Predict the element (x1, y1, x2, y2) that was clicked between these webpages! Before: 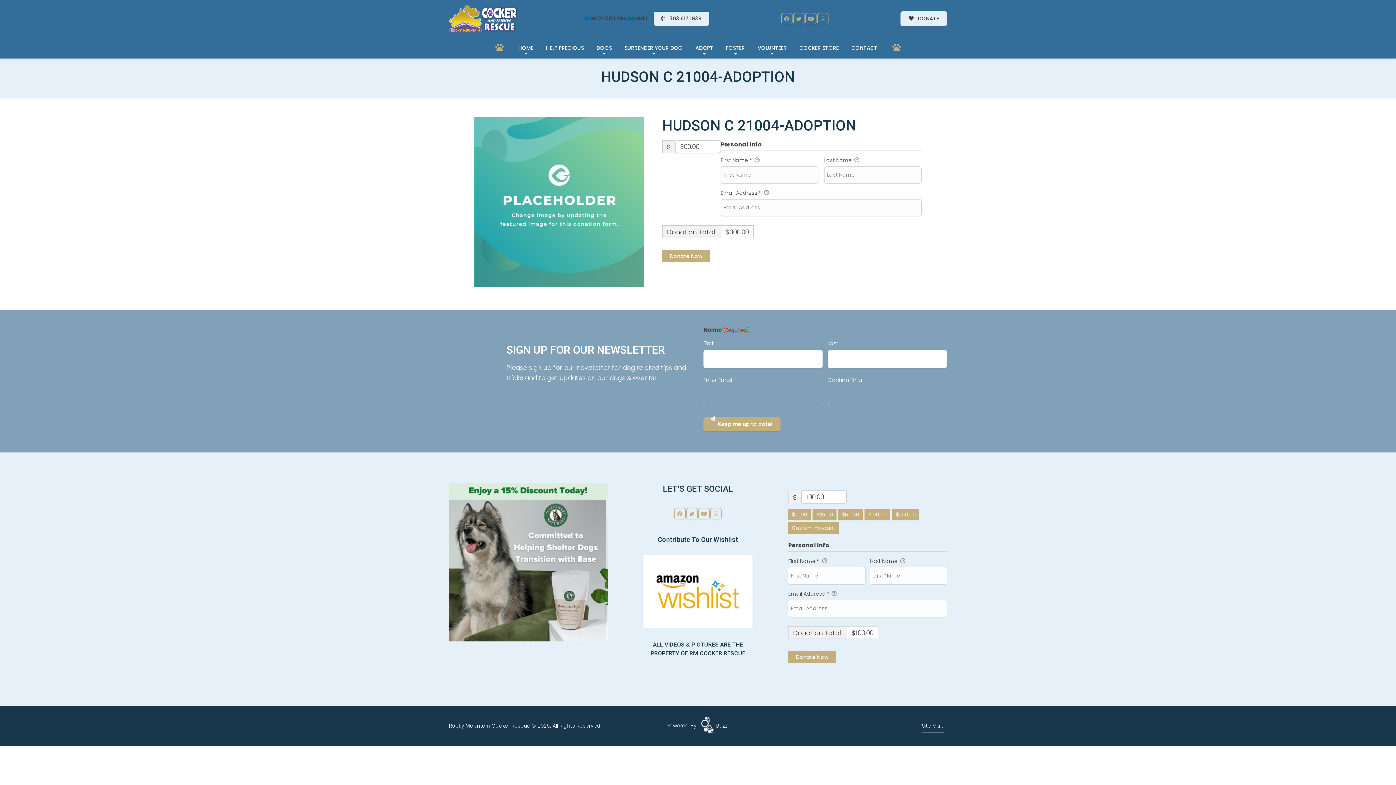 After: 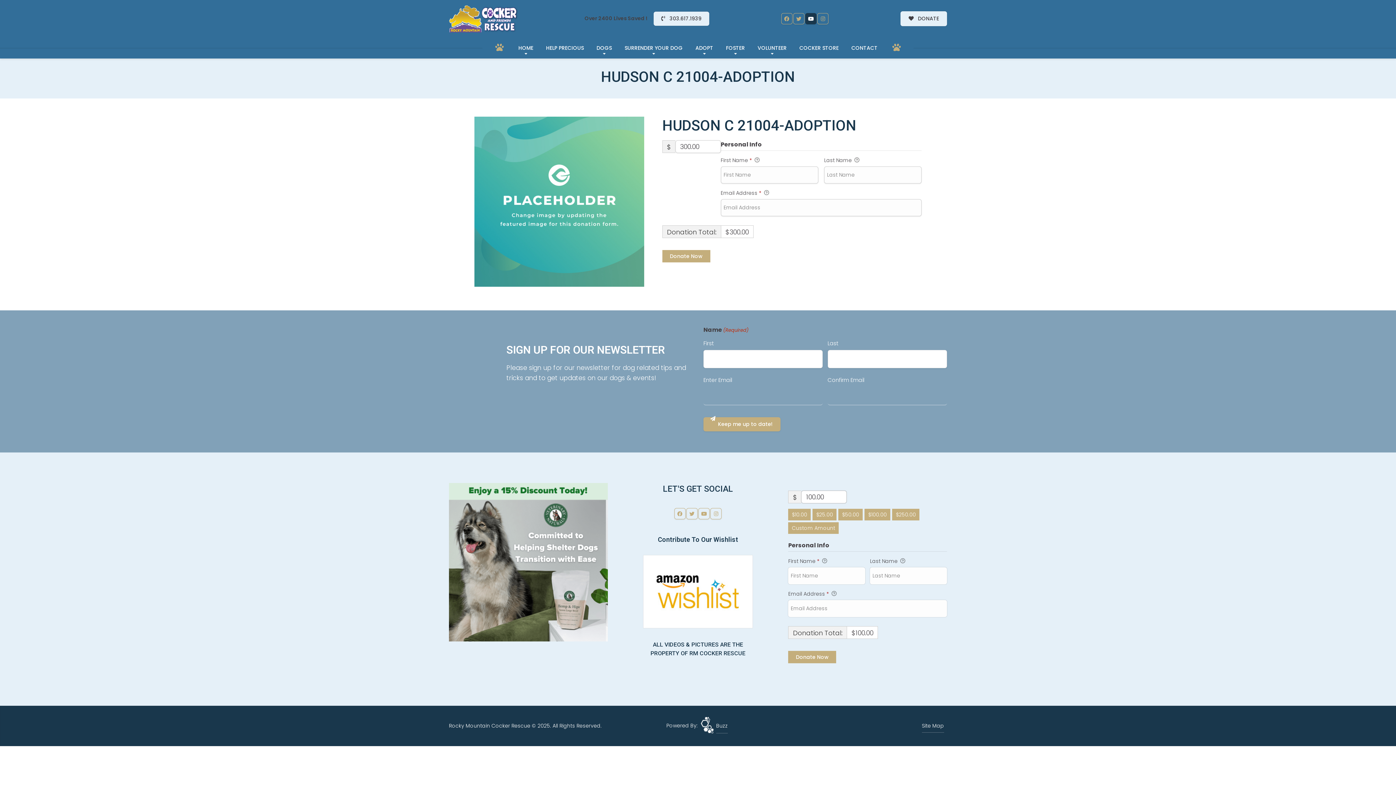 Action: bbox: (805, 13, 816, 24)